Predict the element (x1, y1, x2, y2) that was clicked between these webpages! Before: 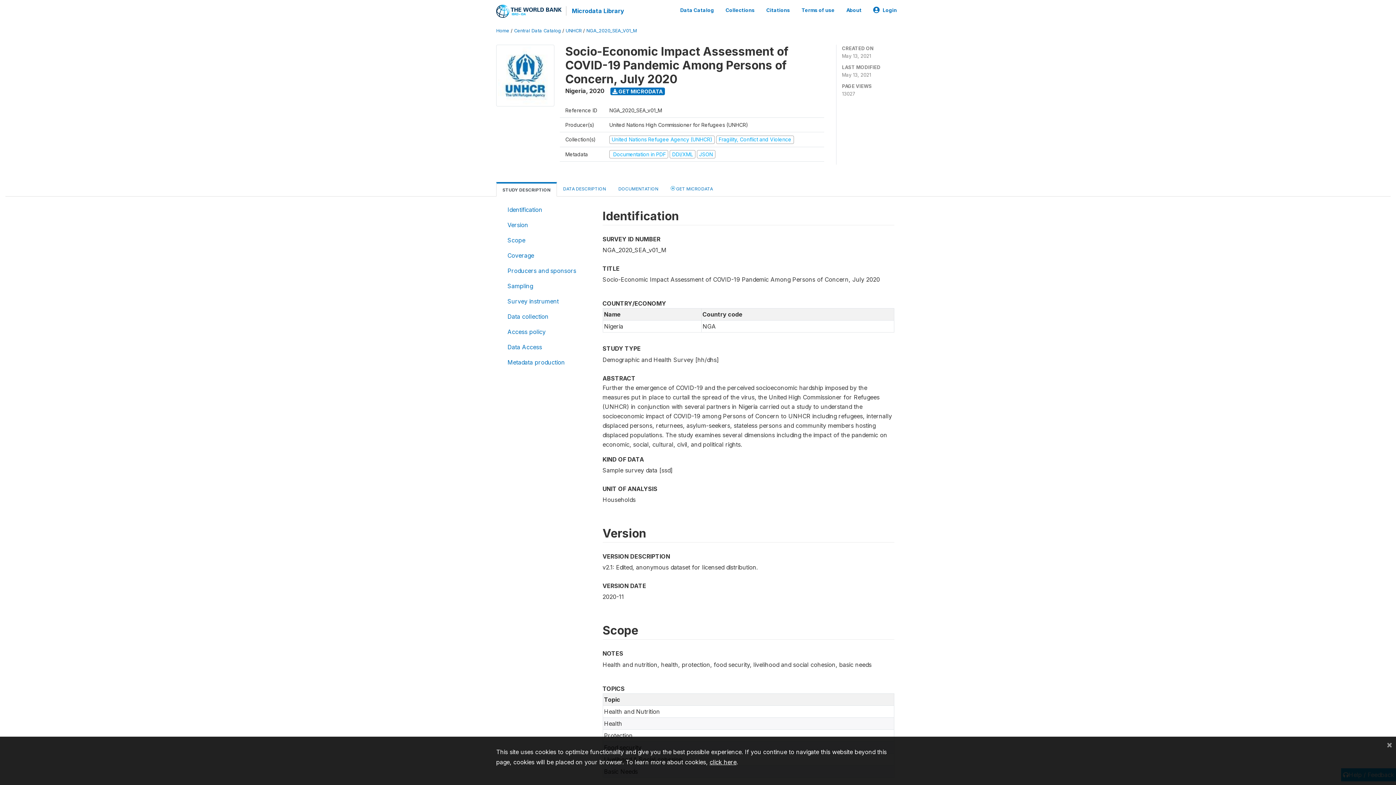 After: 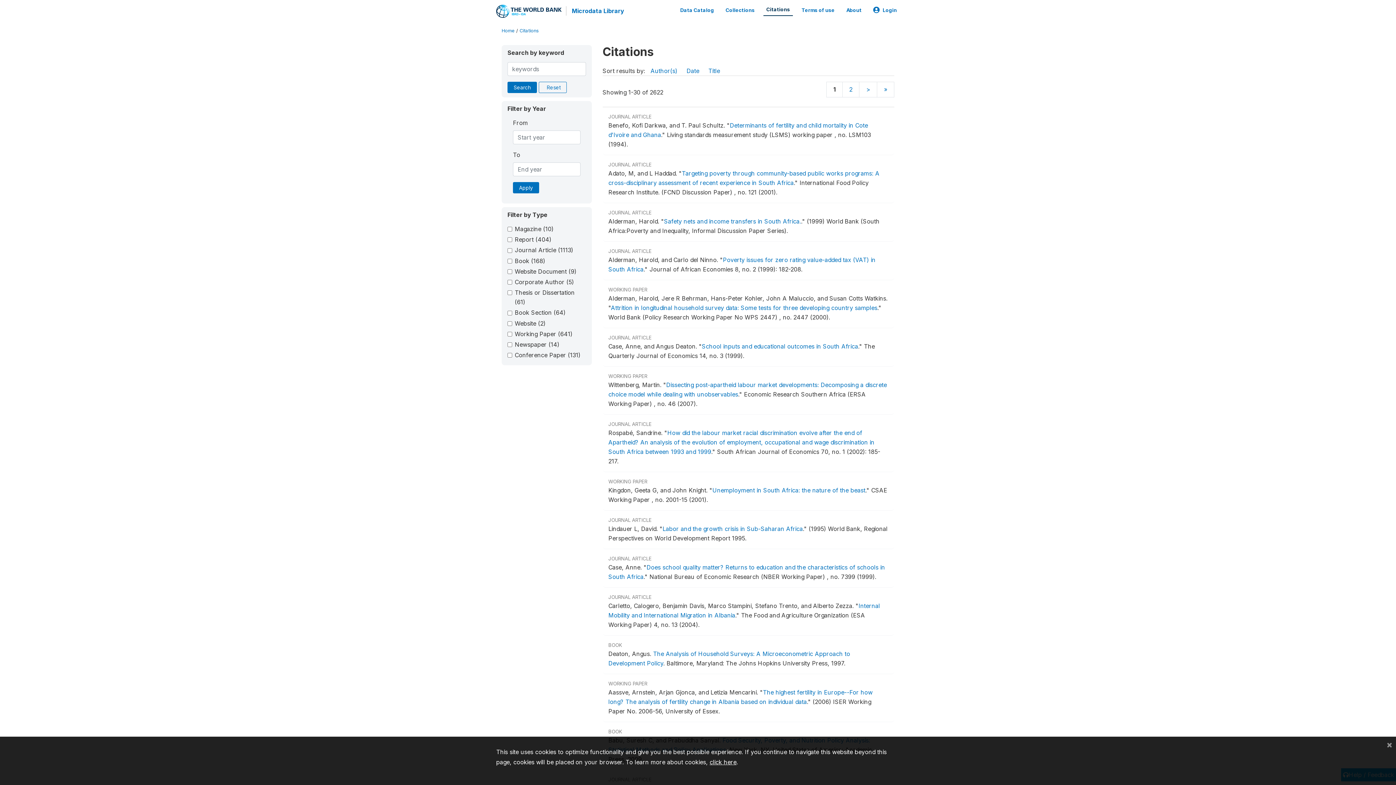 Action: label: Citations bbox: (763, 3, 793, 16)